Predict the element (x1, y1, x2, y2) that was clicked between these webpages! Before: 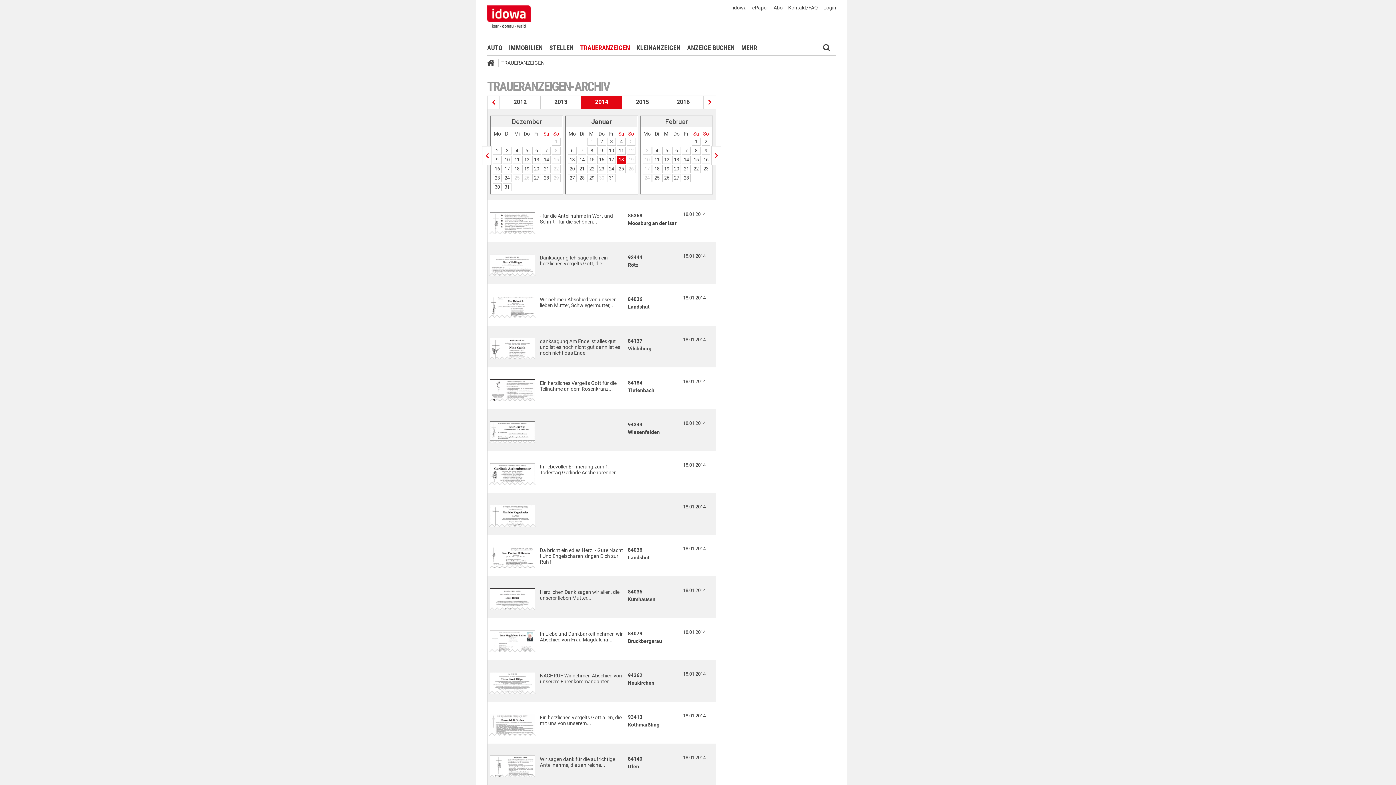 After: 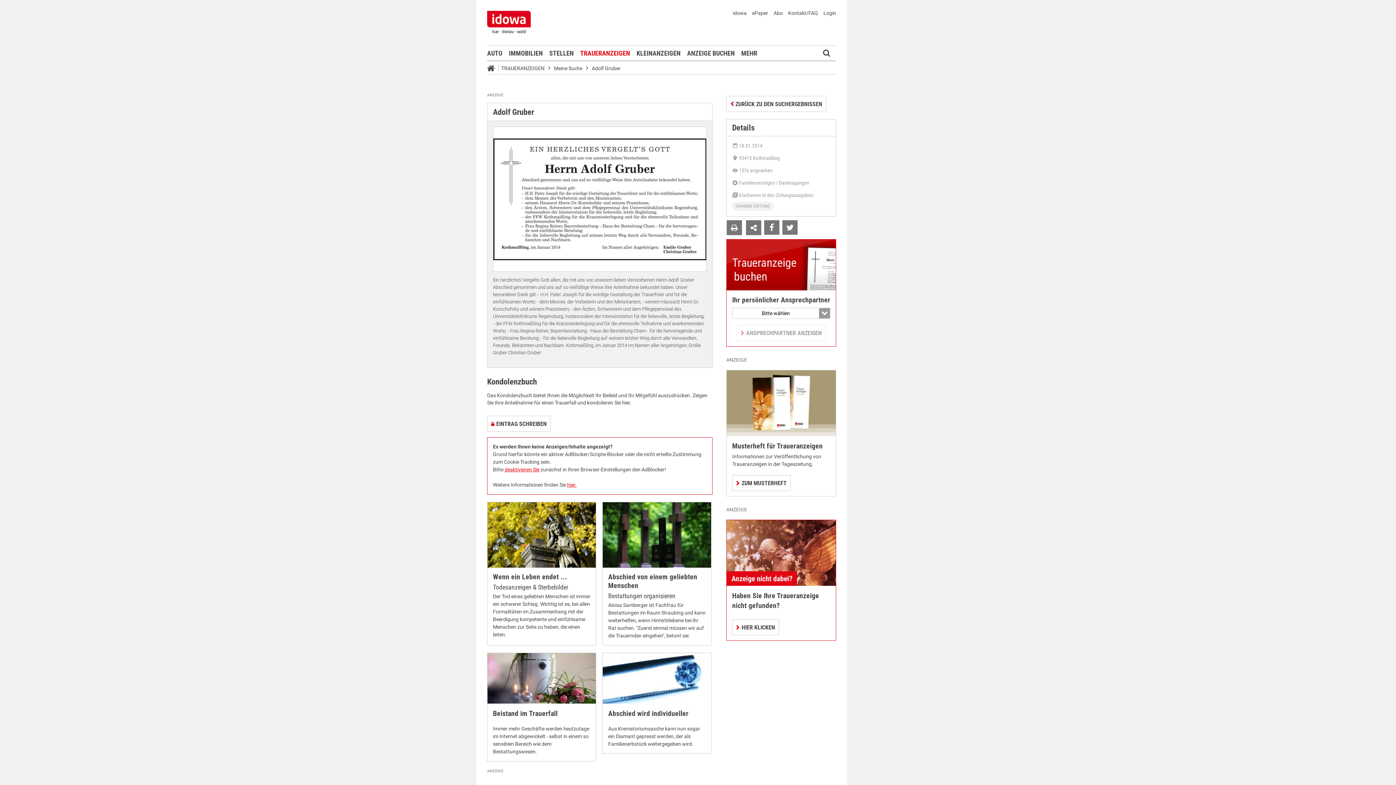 Action: bbox: (487, 702, 716, 744) label:  
 
Ein herzliches Vergelts Gott allen, die mit uns von unserem...
93413
Kothmaißling
18.01.2014